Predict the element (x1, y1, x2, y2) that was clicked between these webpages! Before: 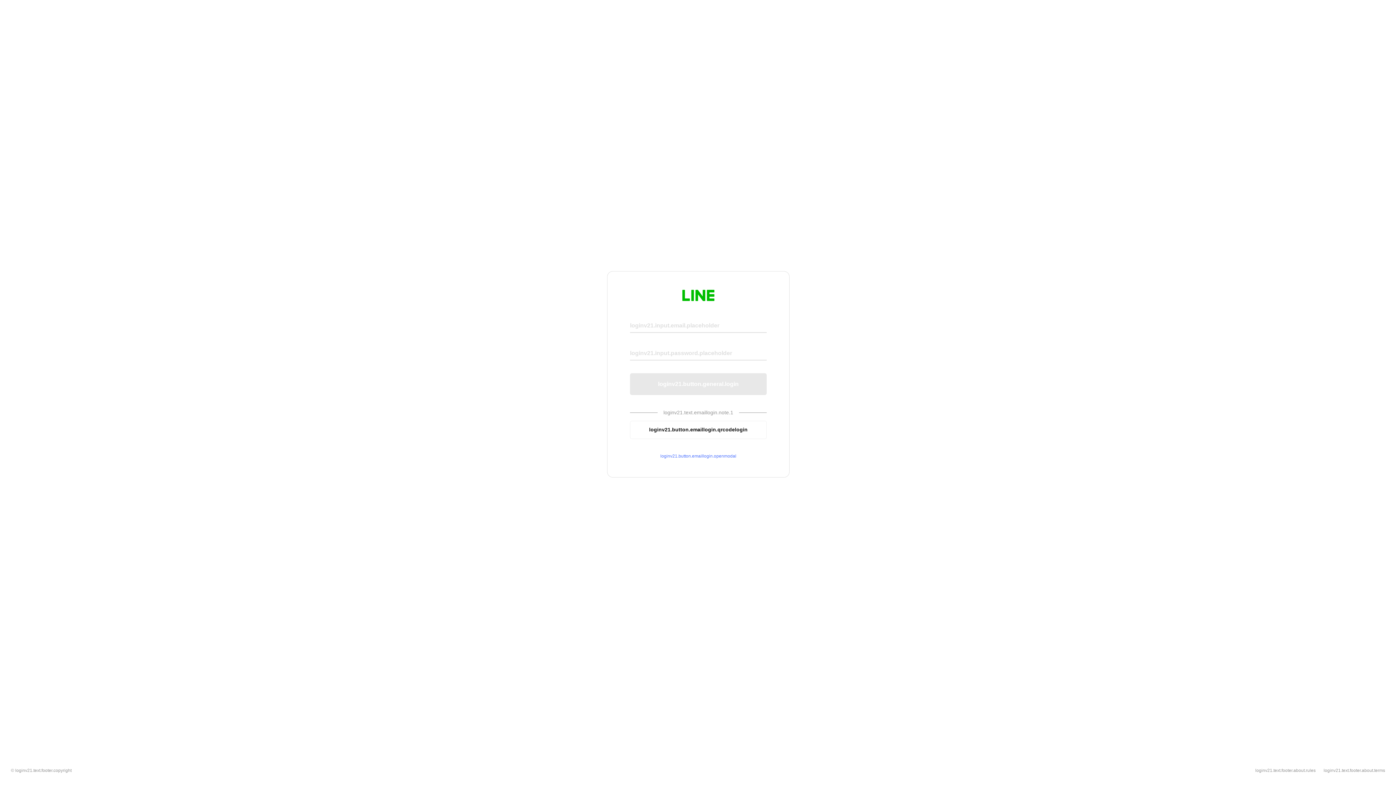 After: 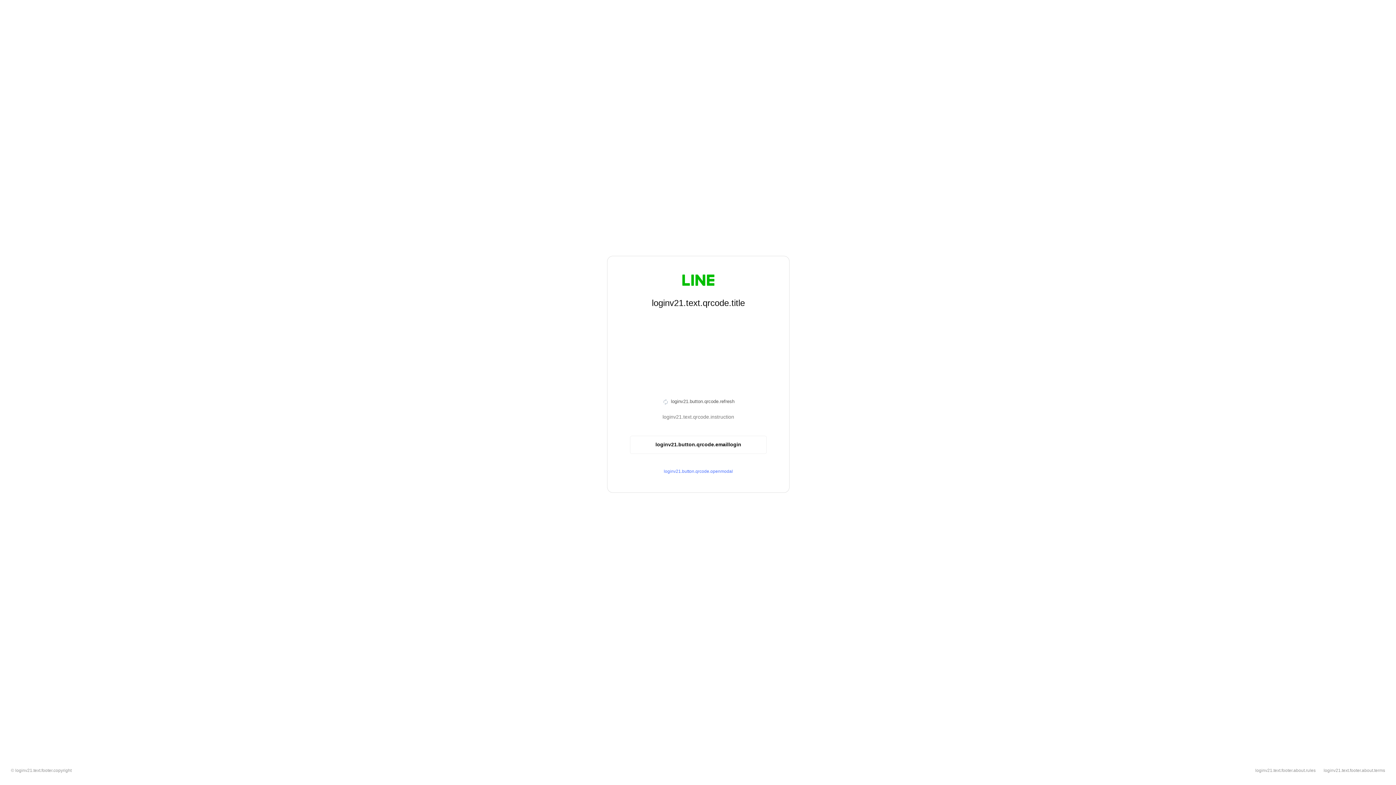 Action: label: loginv21.button.emaillogin.qrcodelogin bbox: (630, 420, 766, 439)